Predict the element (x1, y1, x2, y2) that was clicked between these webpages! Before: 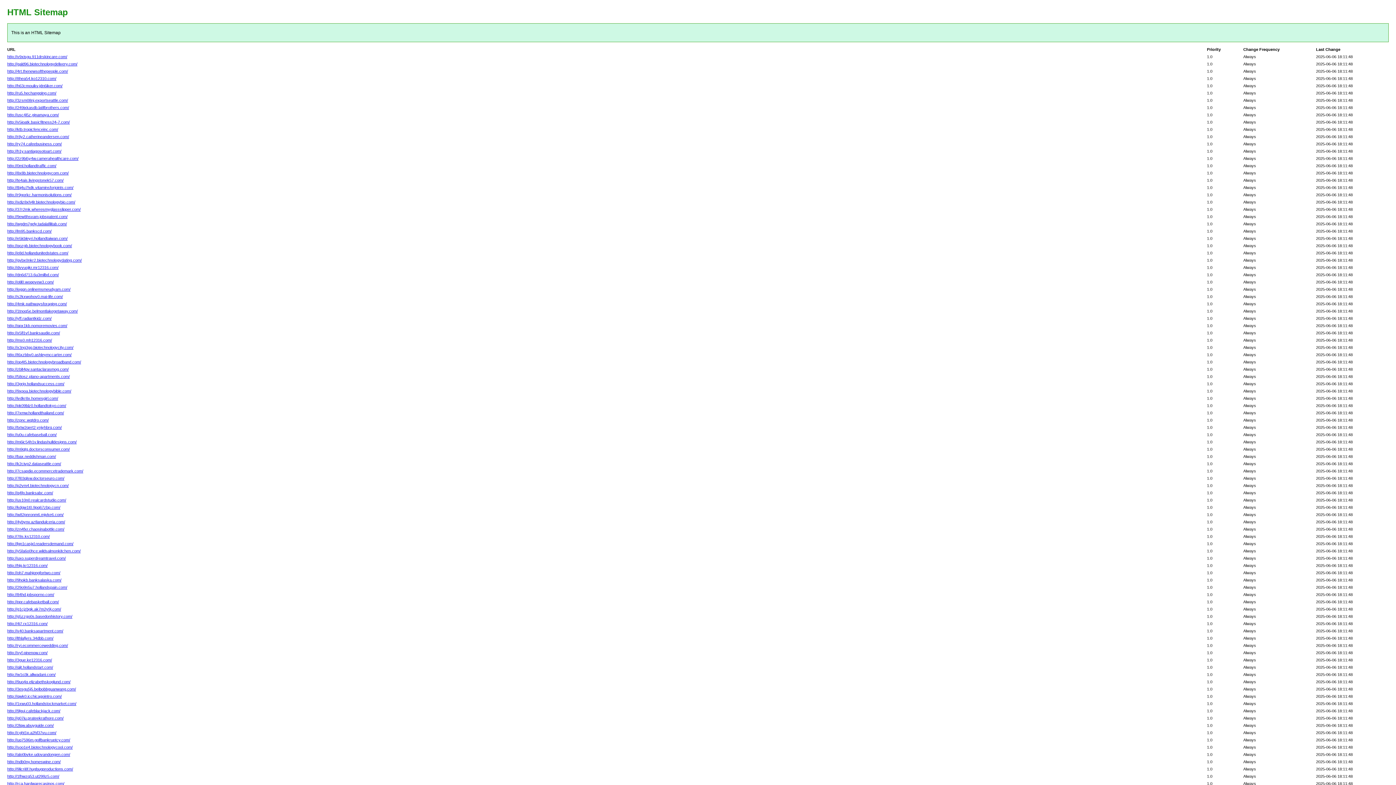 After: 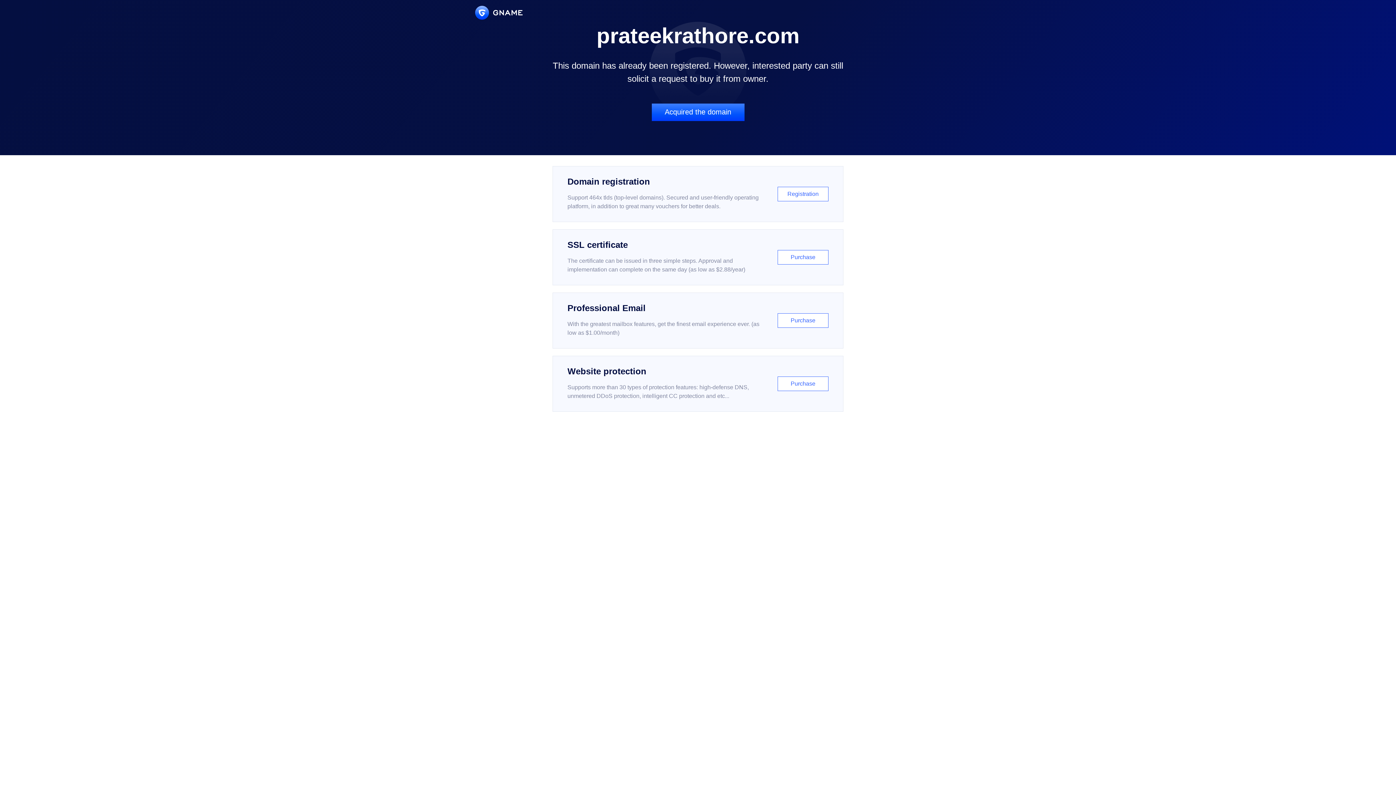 Action: label: http://g07iu.prateekrathore.com/ bbox: (7, 716, 63, 720)